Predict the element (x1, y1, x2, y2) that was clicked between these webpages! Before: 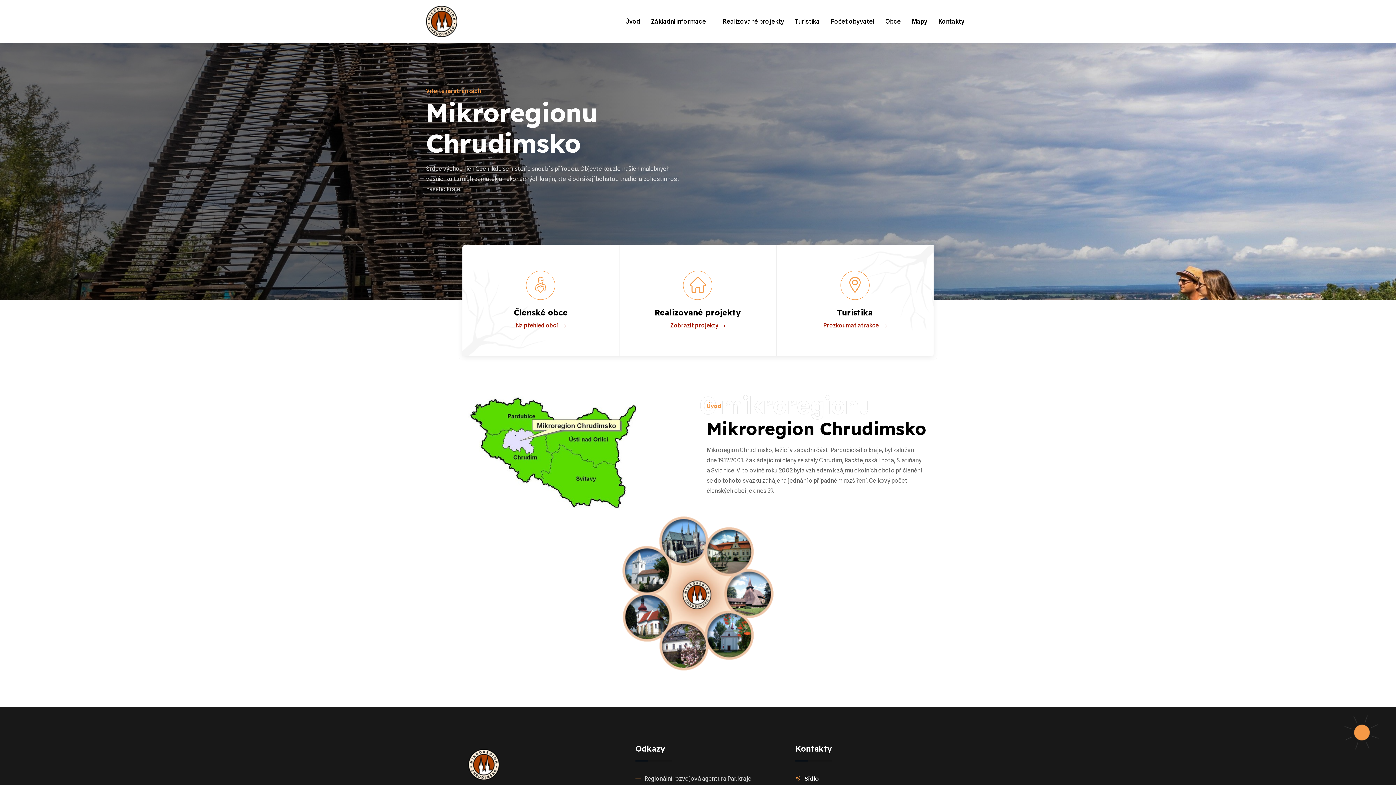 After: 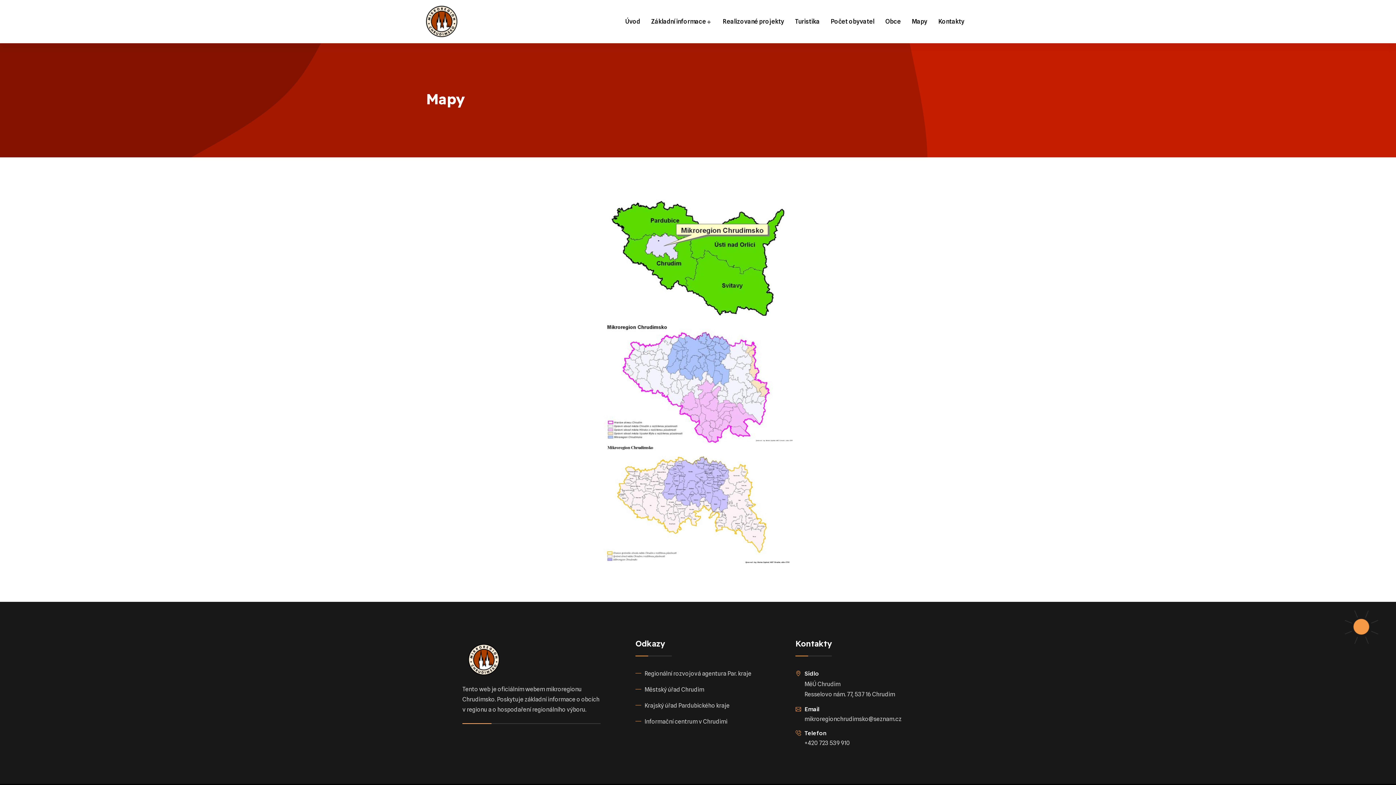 Action: label: Mapy bbox: (912, 6, 927, 36)